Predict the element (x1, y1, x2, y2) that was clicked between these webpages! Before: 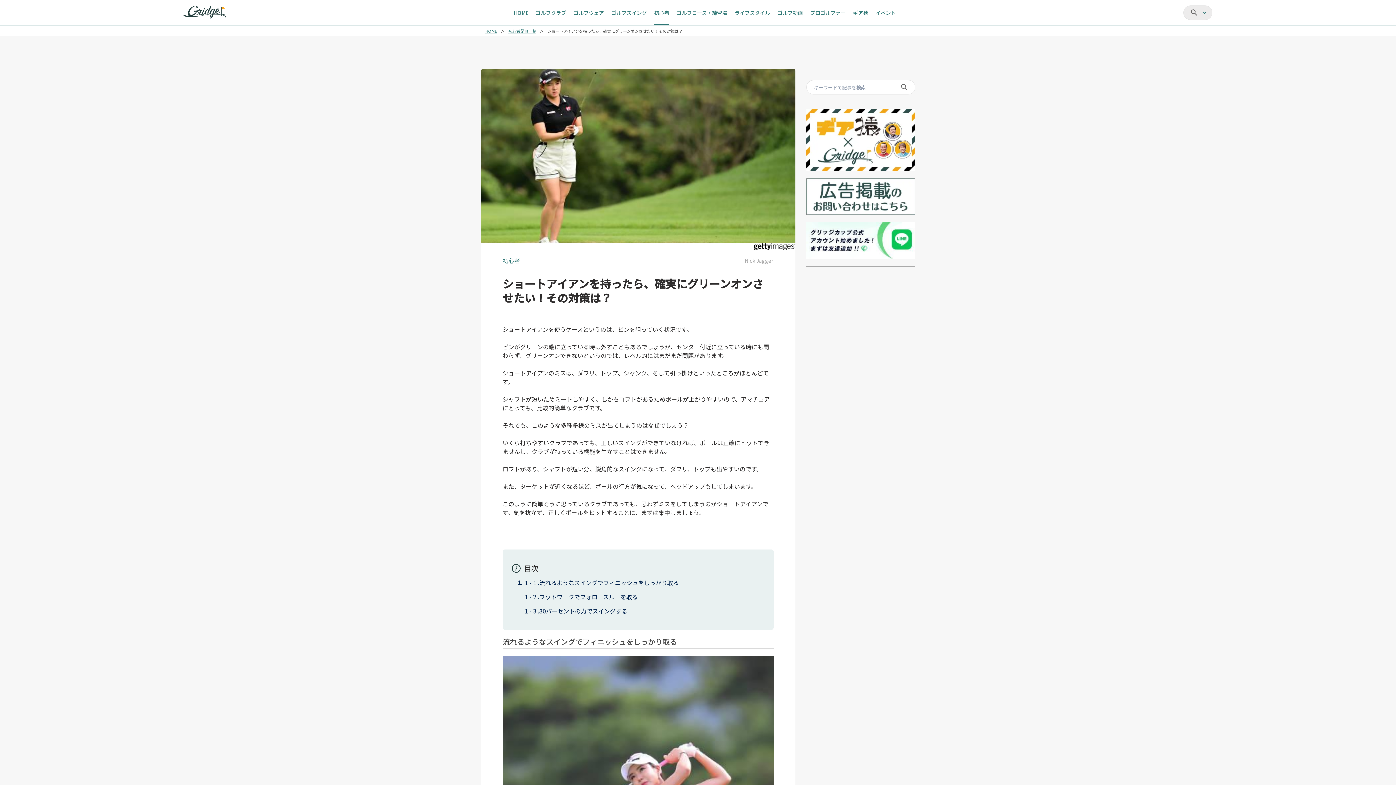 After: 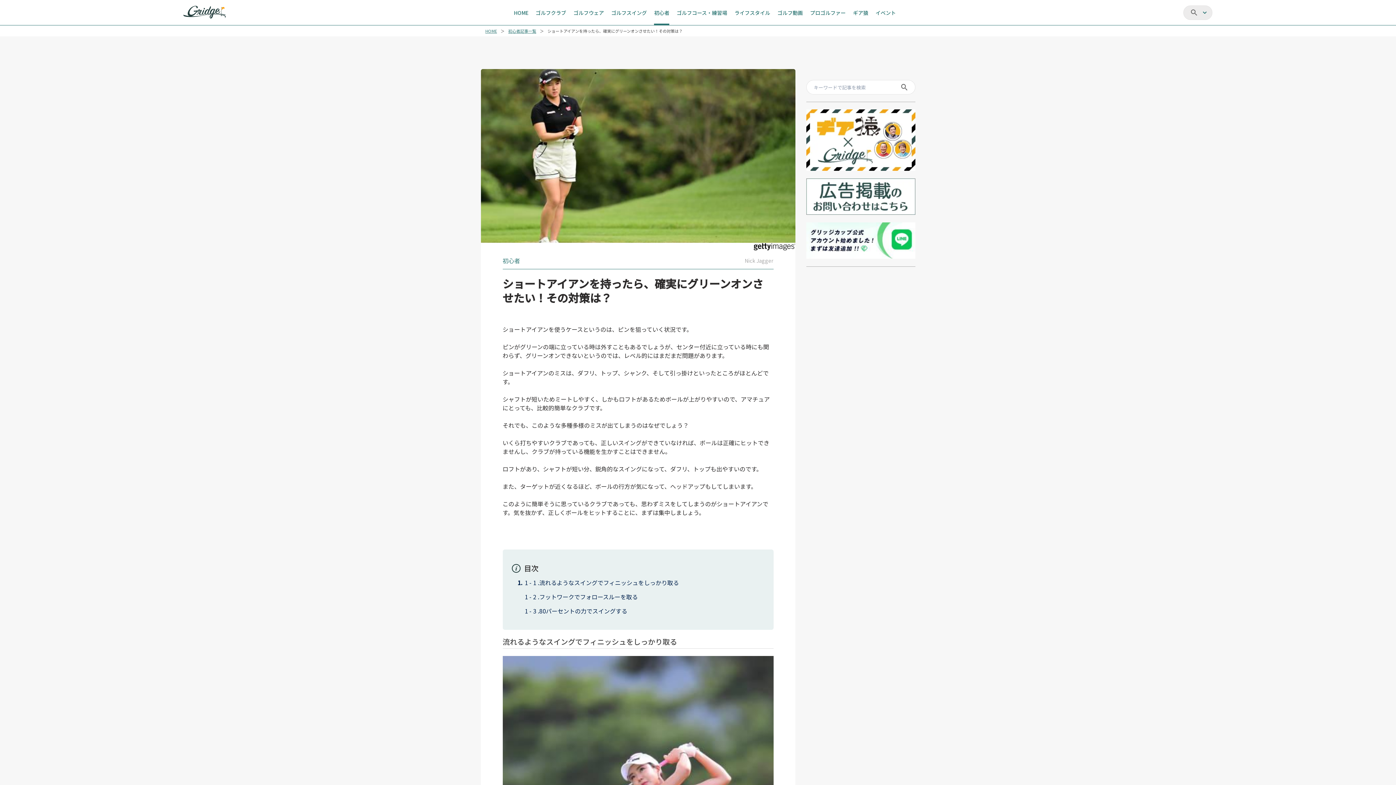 Action: bbox: (806, 222, 915, 259)